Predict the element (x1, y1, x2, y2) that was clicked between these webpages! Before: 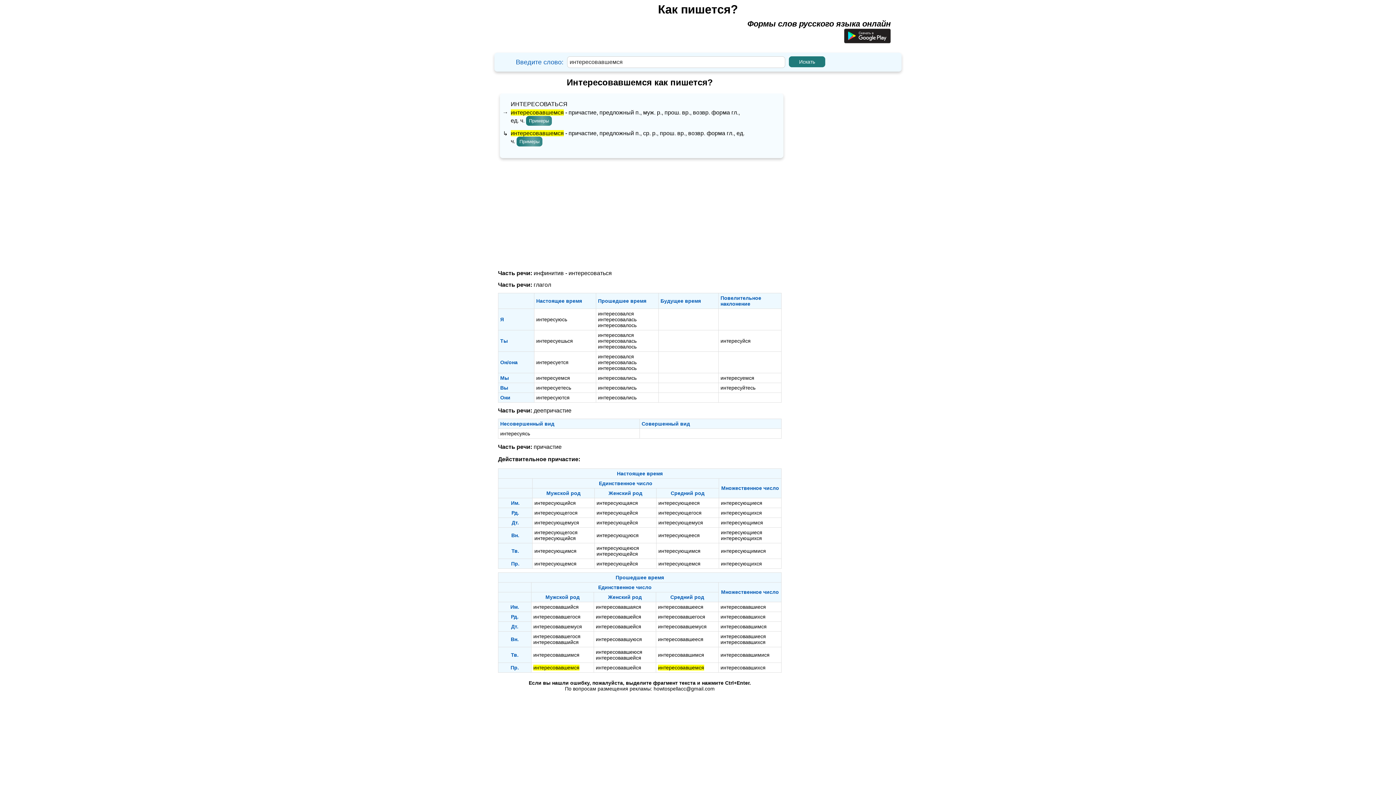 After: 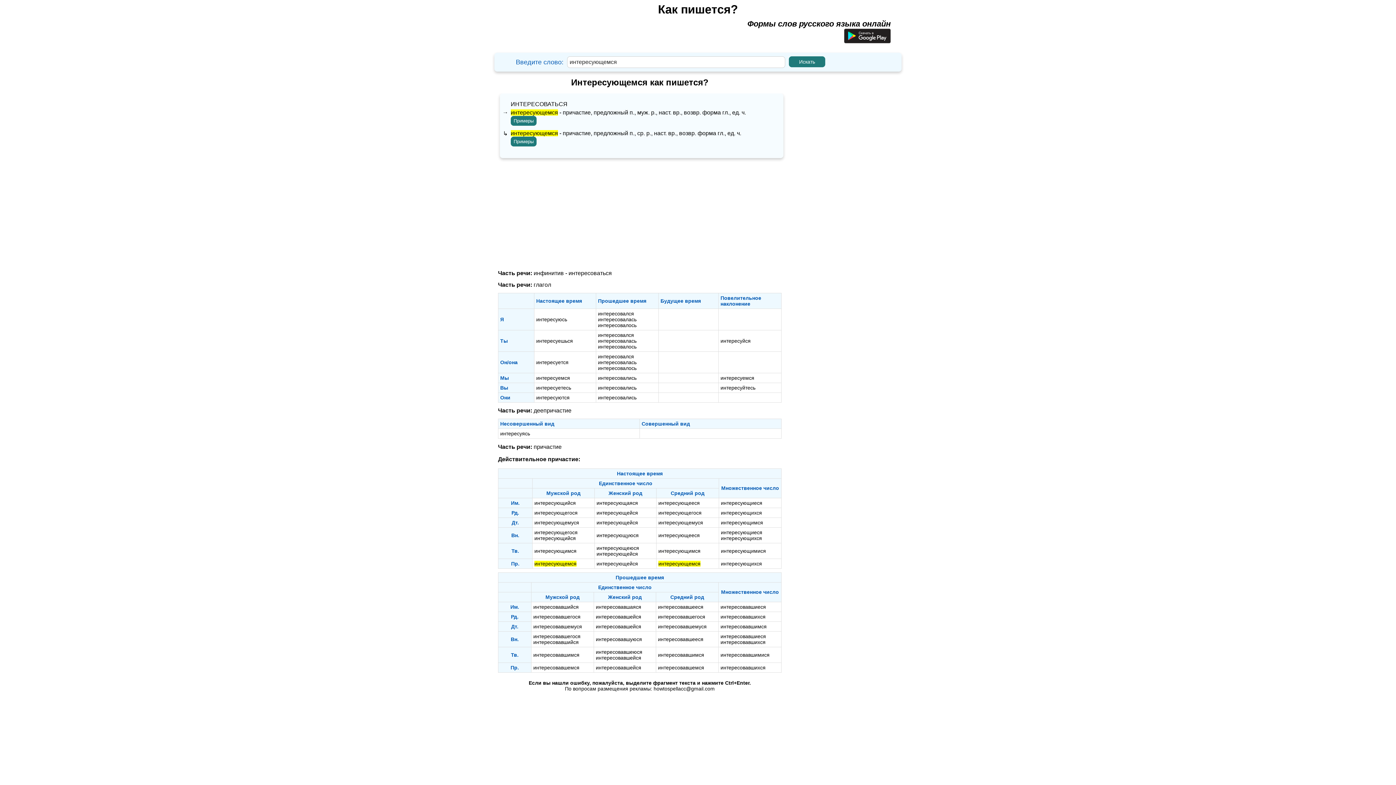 Action: bbox: (658, 561, 700, 566) label: интересующемся